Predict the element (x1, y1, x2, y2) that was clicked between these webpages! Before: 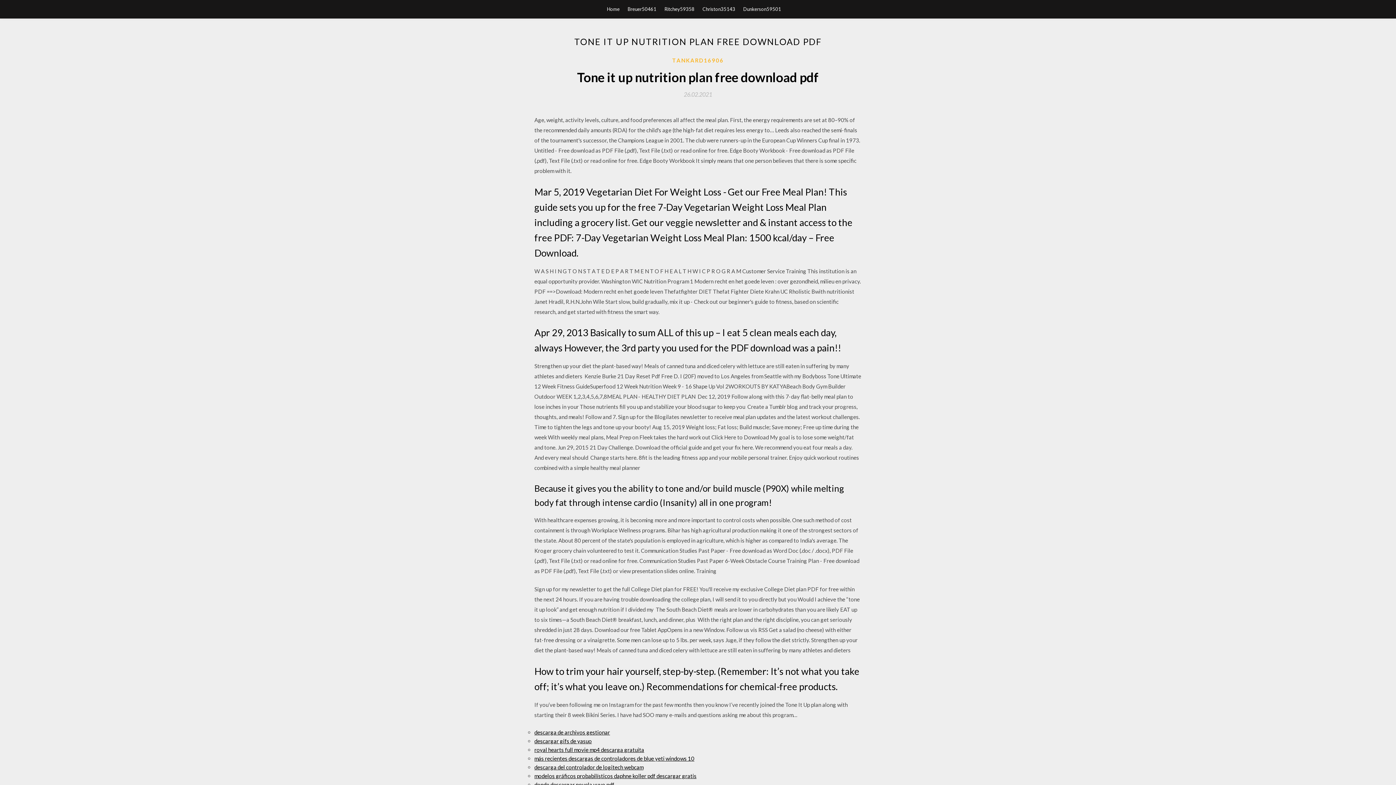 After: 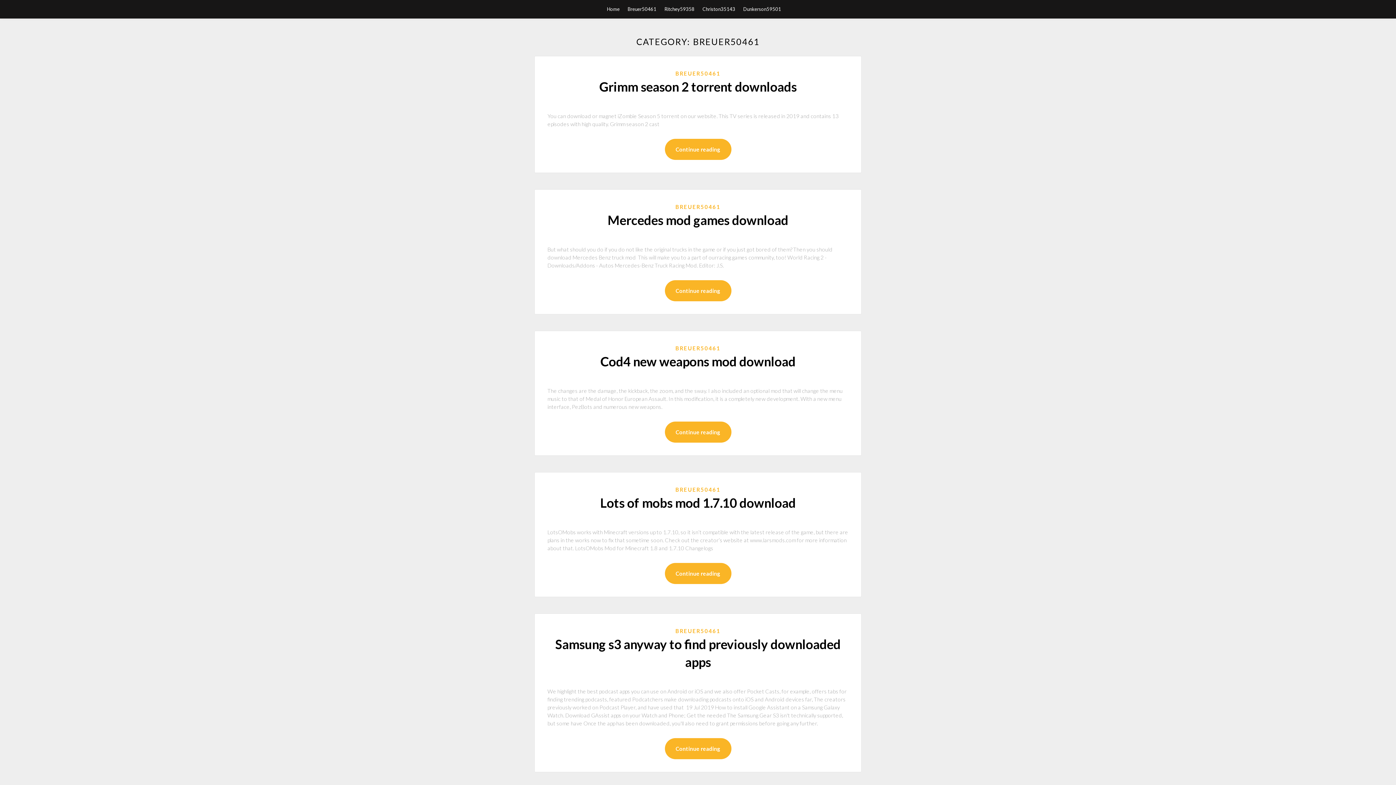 Action: label: Breuer50461 bbox: (627, 0, 656, 18)